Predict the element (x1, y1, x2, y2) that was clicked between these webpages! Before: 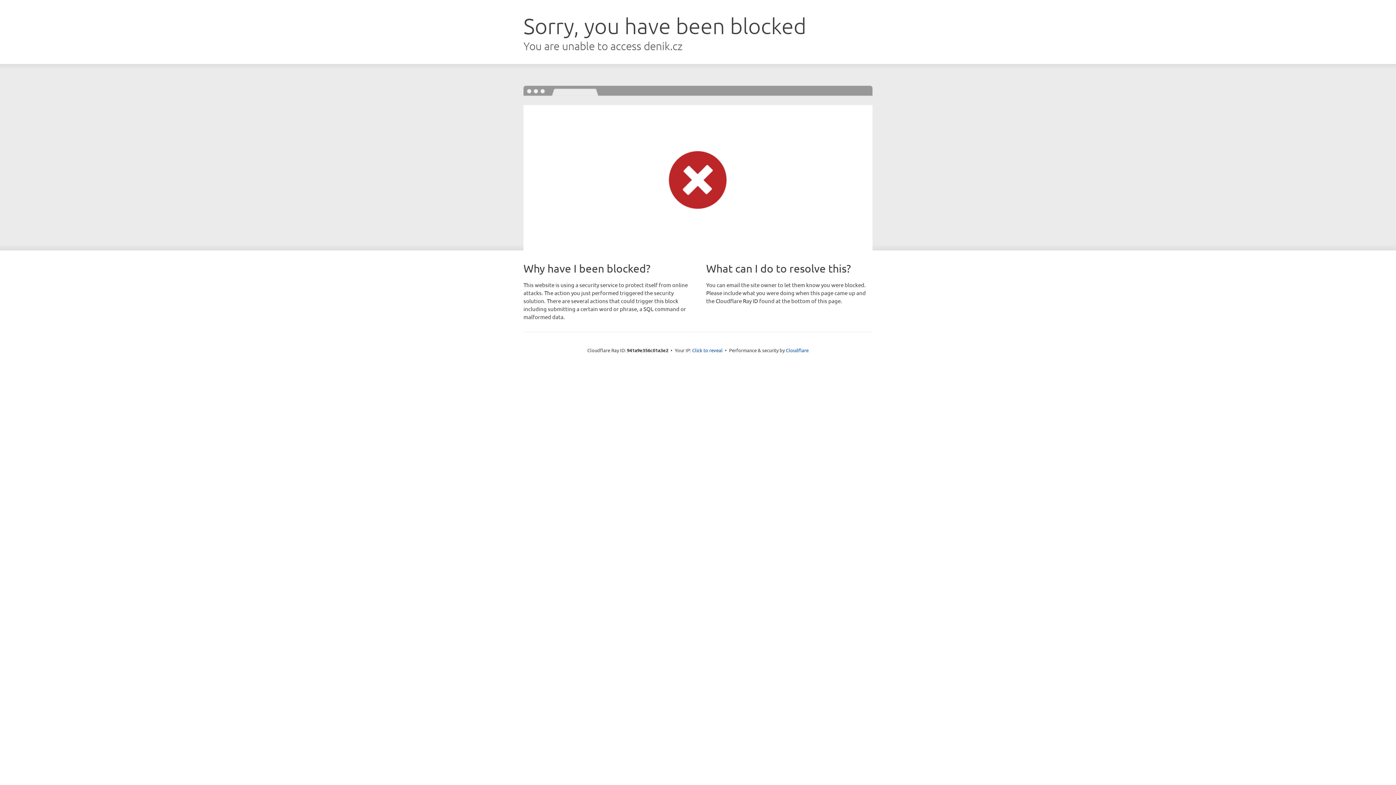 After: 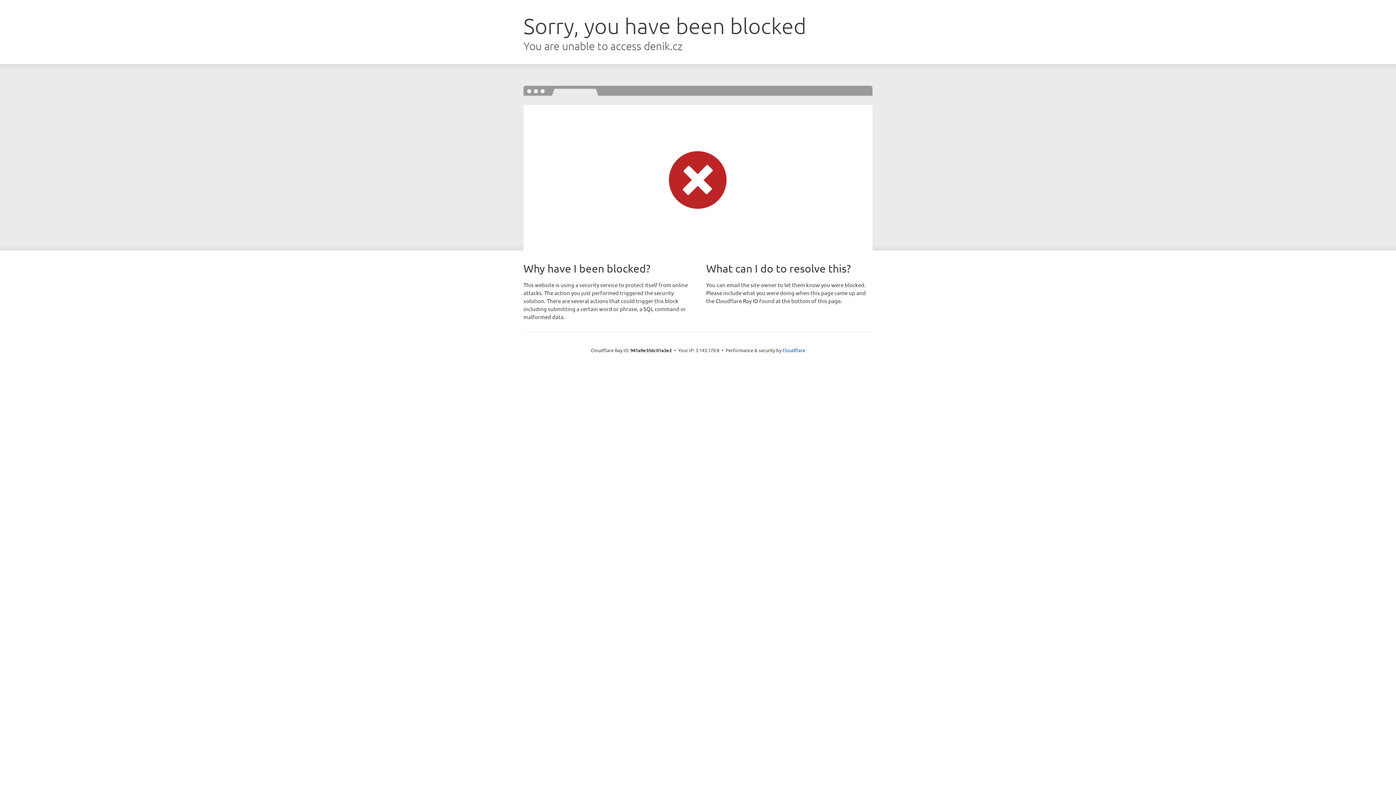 Action: bbox: (692, 346, 722, 353) label: Click to reveal